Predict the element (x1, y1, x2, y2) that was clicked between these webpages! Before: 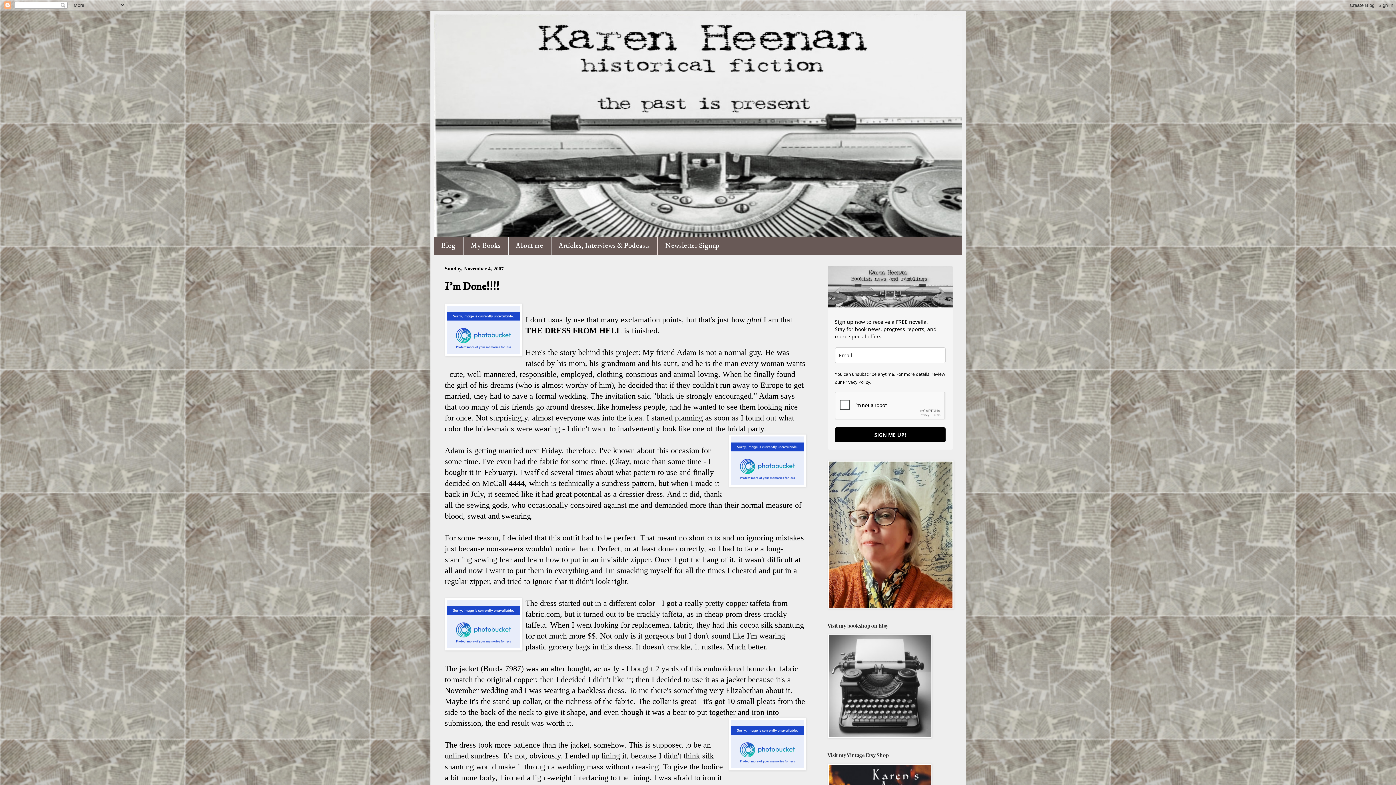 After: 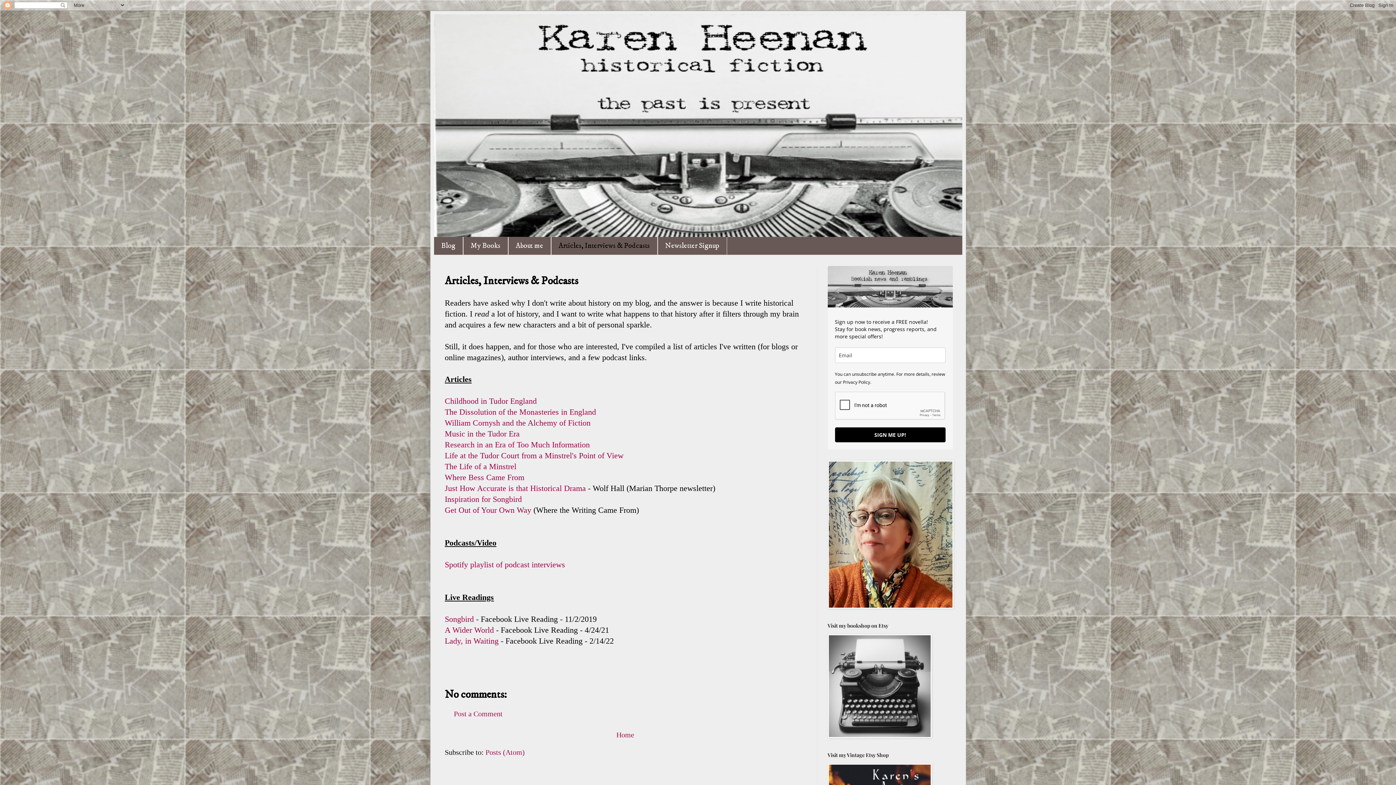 Action: label: Articles, Interviews & Podcasts bbox: (551, 237, 657, 254)